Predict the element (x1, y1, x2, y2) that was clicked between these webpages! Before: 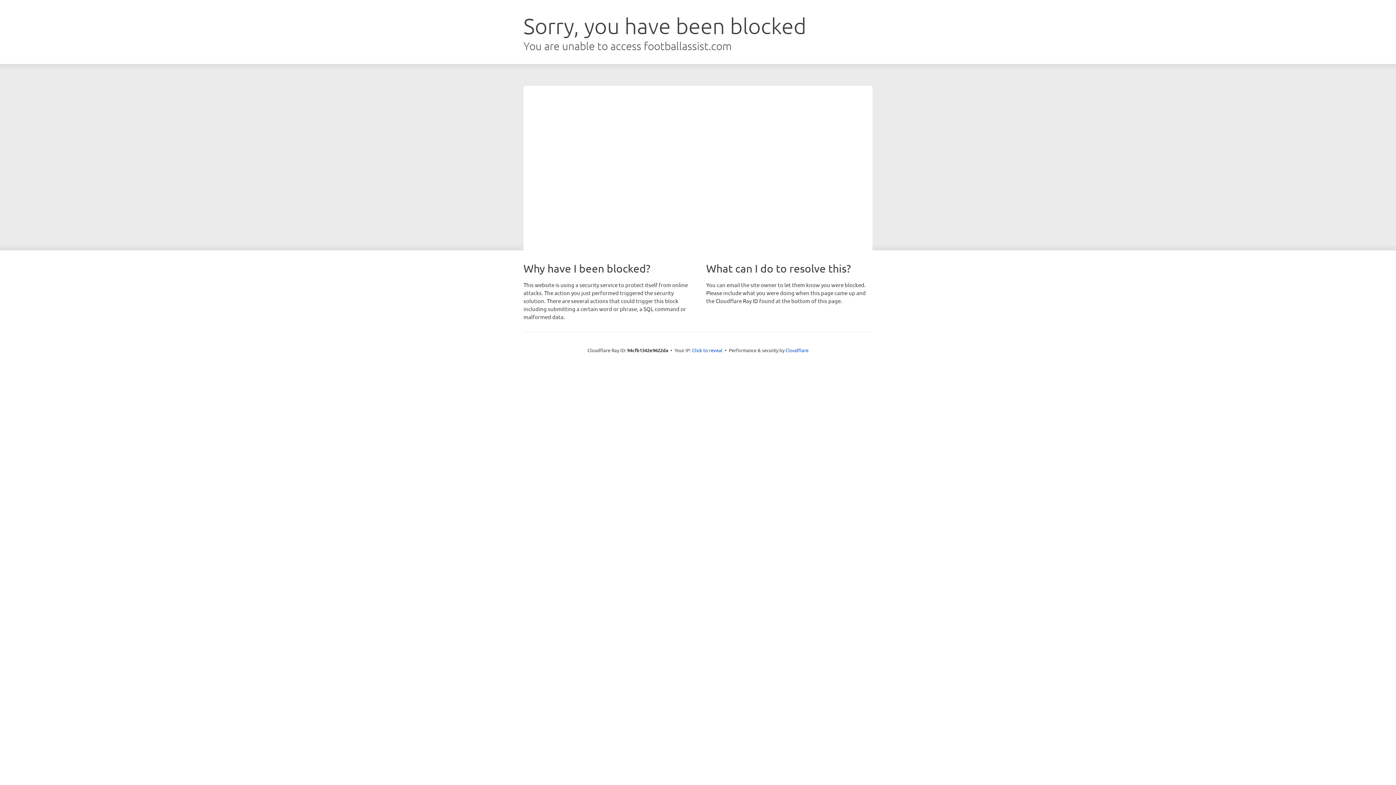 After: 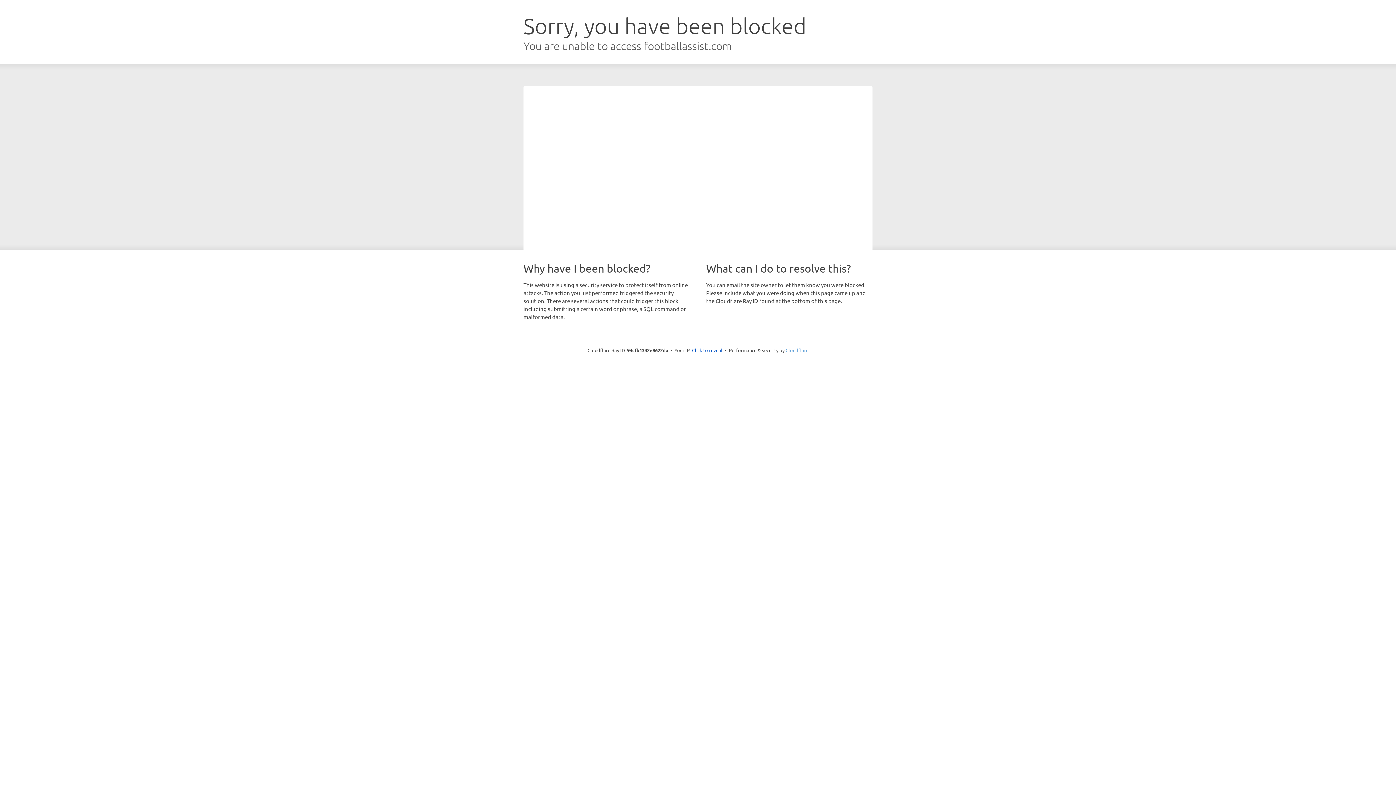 Action: bbox: (785, 347, 808, 353) label: Cloudflare